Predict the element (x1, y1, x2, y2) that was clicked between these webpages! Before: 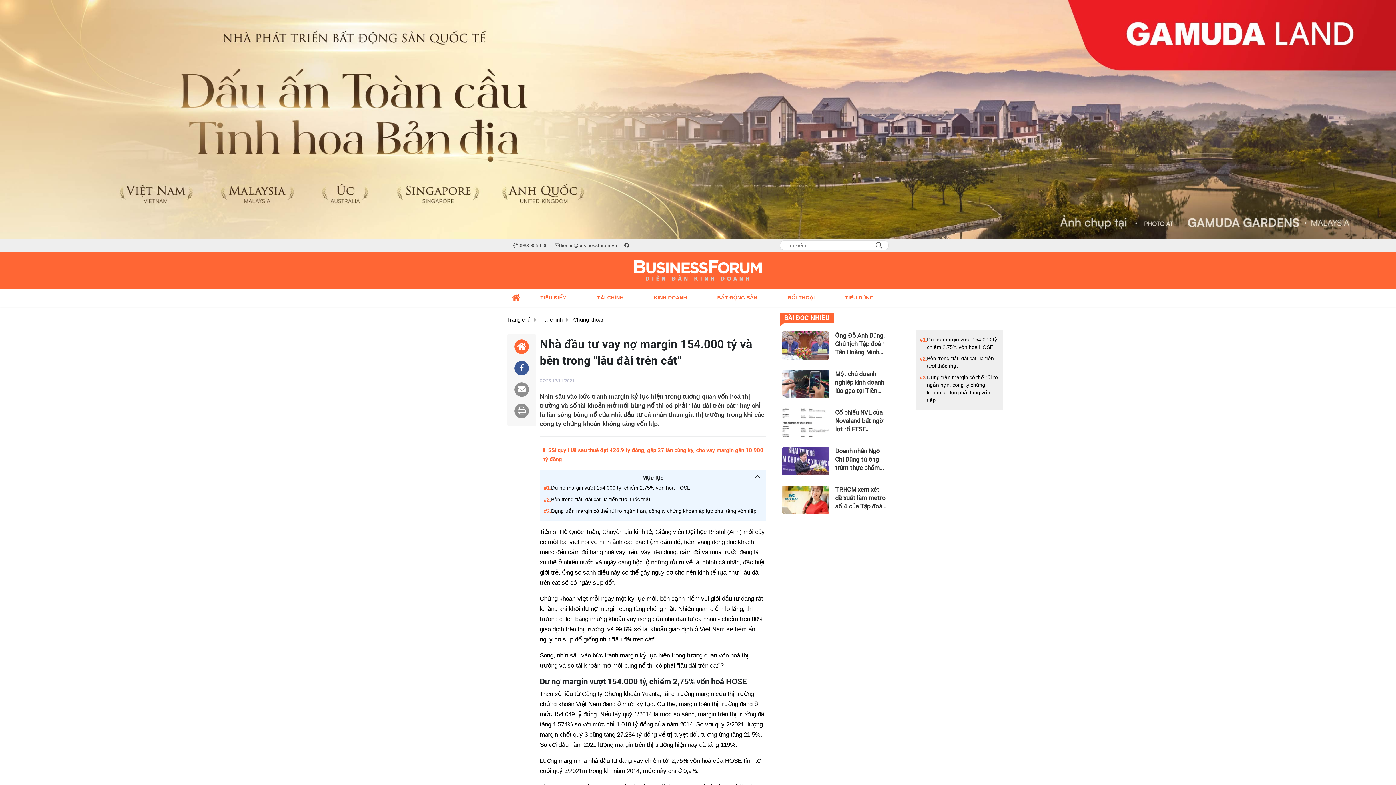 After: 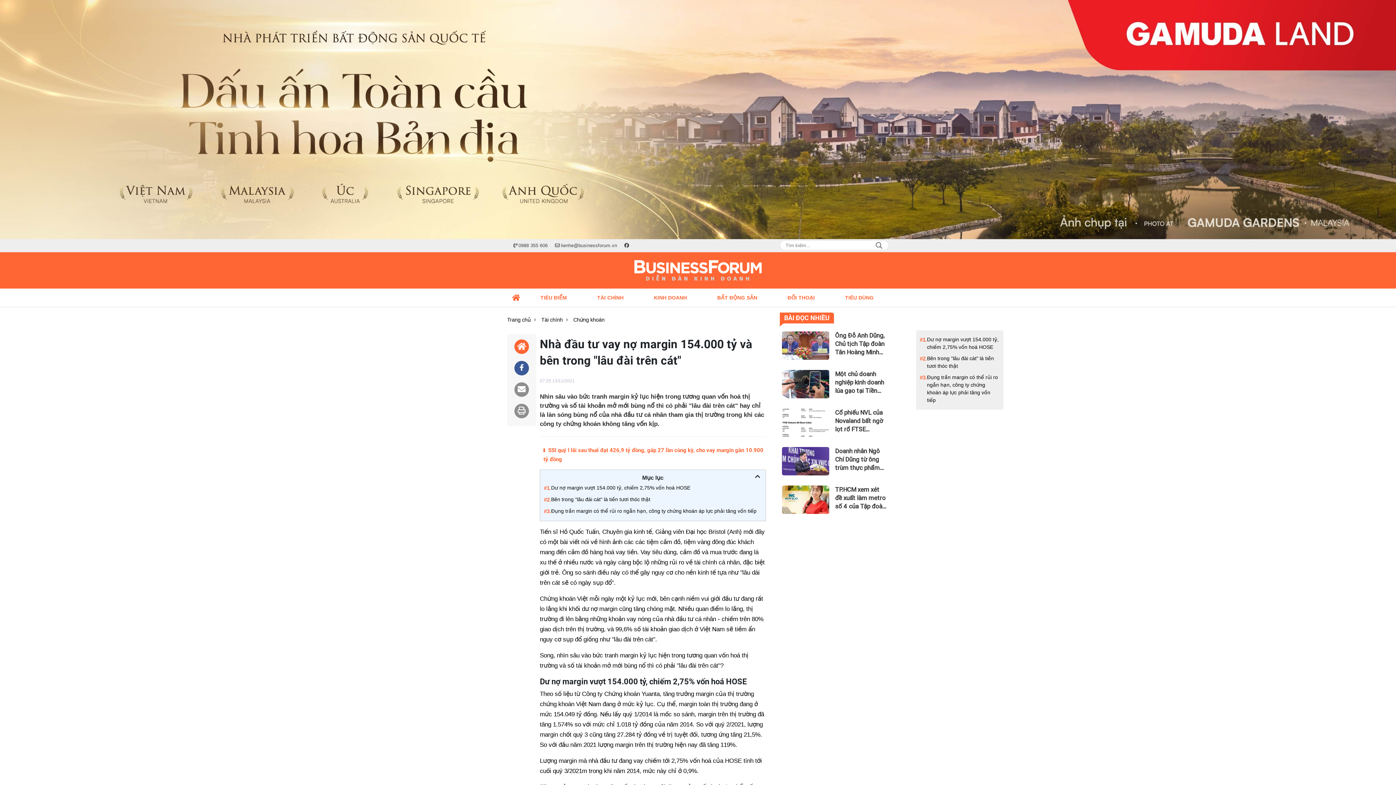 Action: label: lienhe@businessforum.vn bbox: (551, 239, 620, 251)